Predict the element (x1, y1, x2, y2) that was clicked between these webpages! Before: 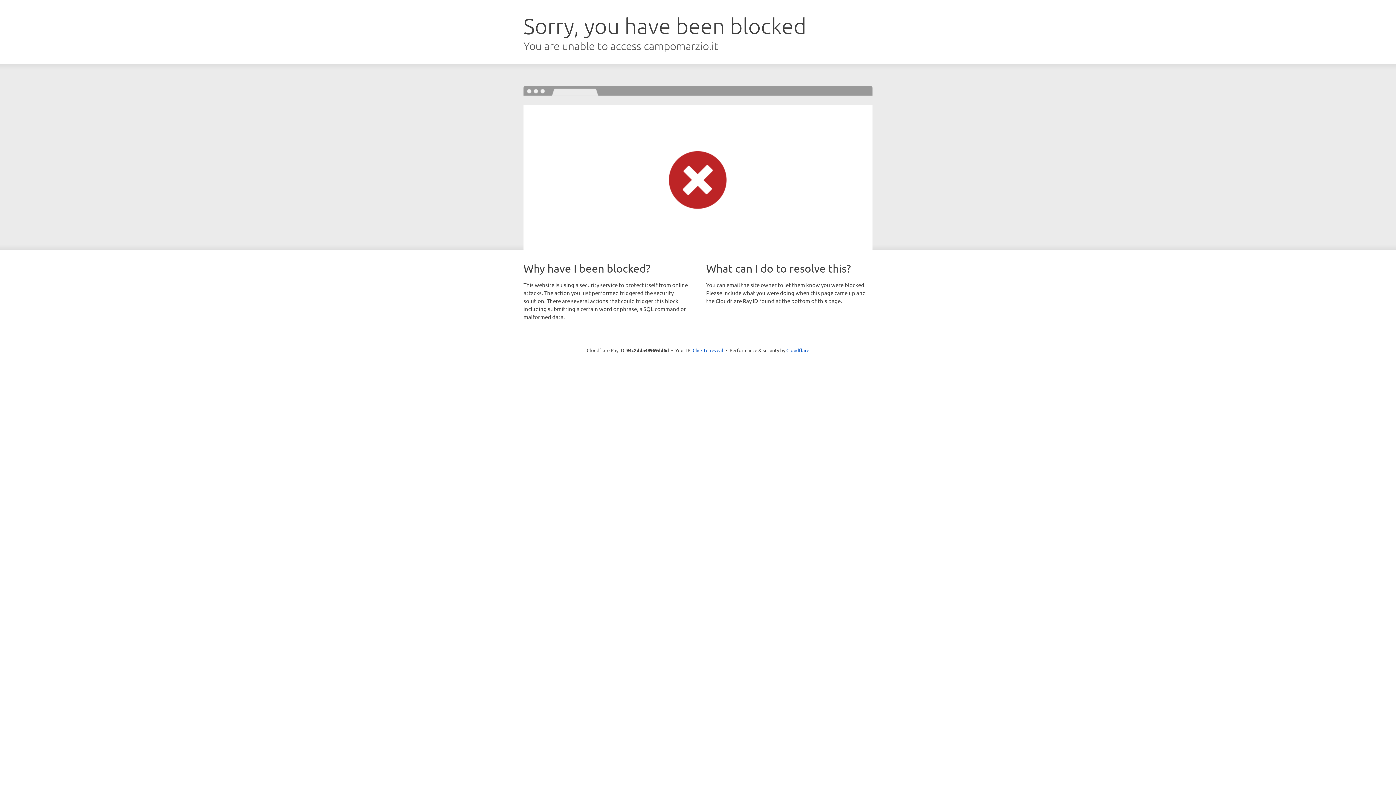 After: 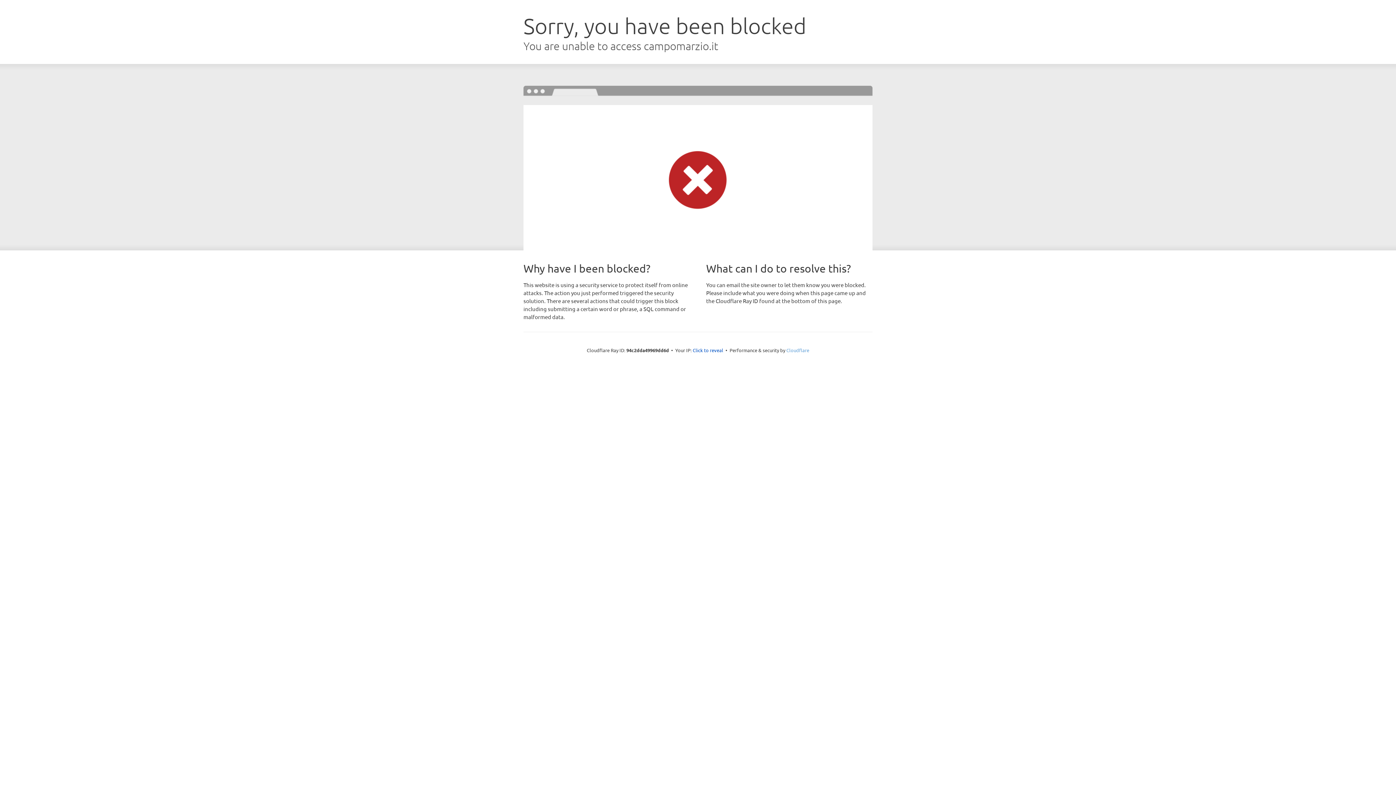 Action: bbox: (786, 347, 809, 353) label: Cloudflare